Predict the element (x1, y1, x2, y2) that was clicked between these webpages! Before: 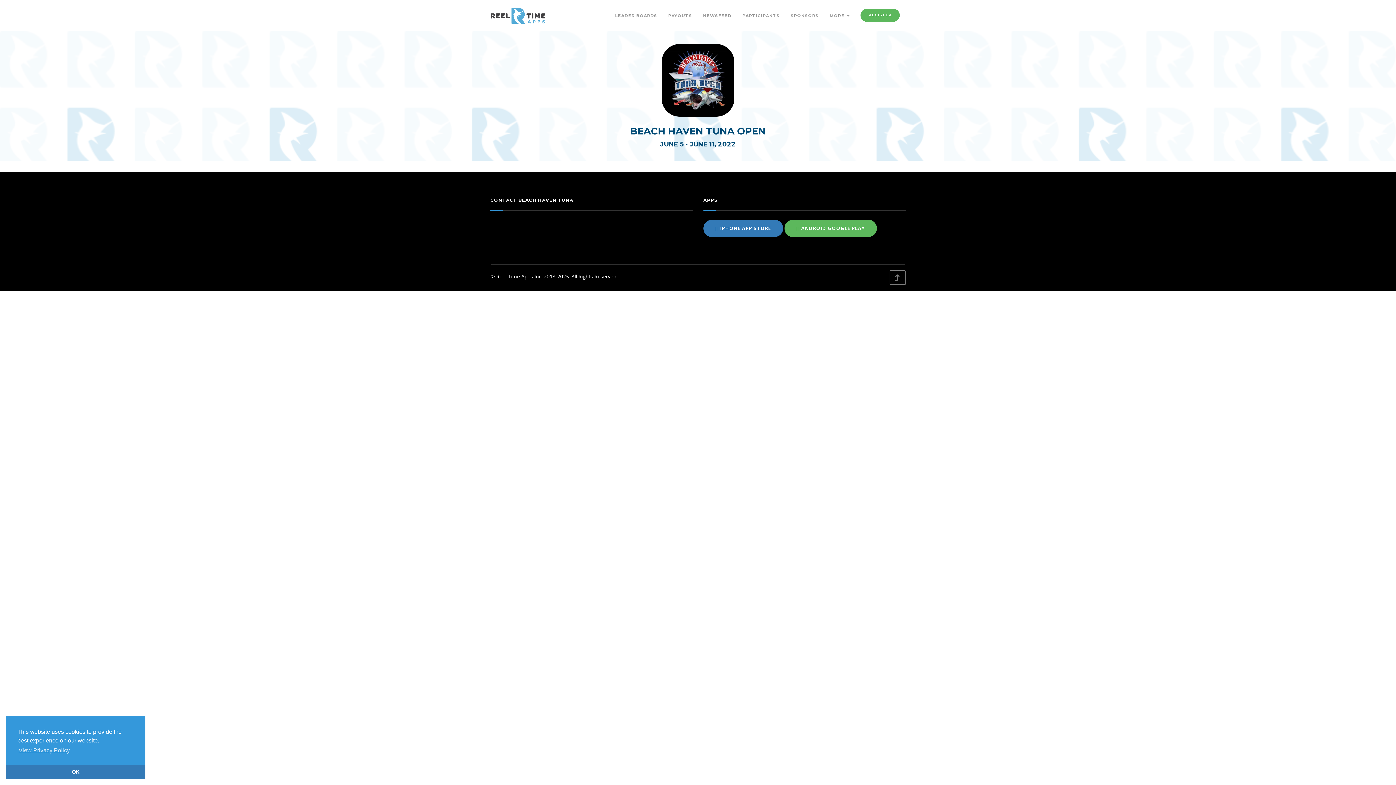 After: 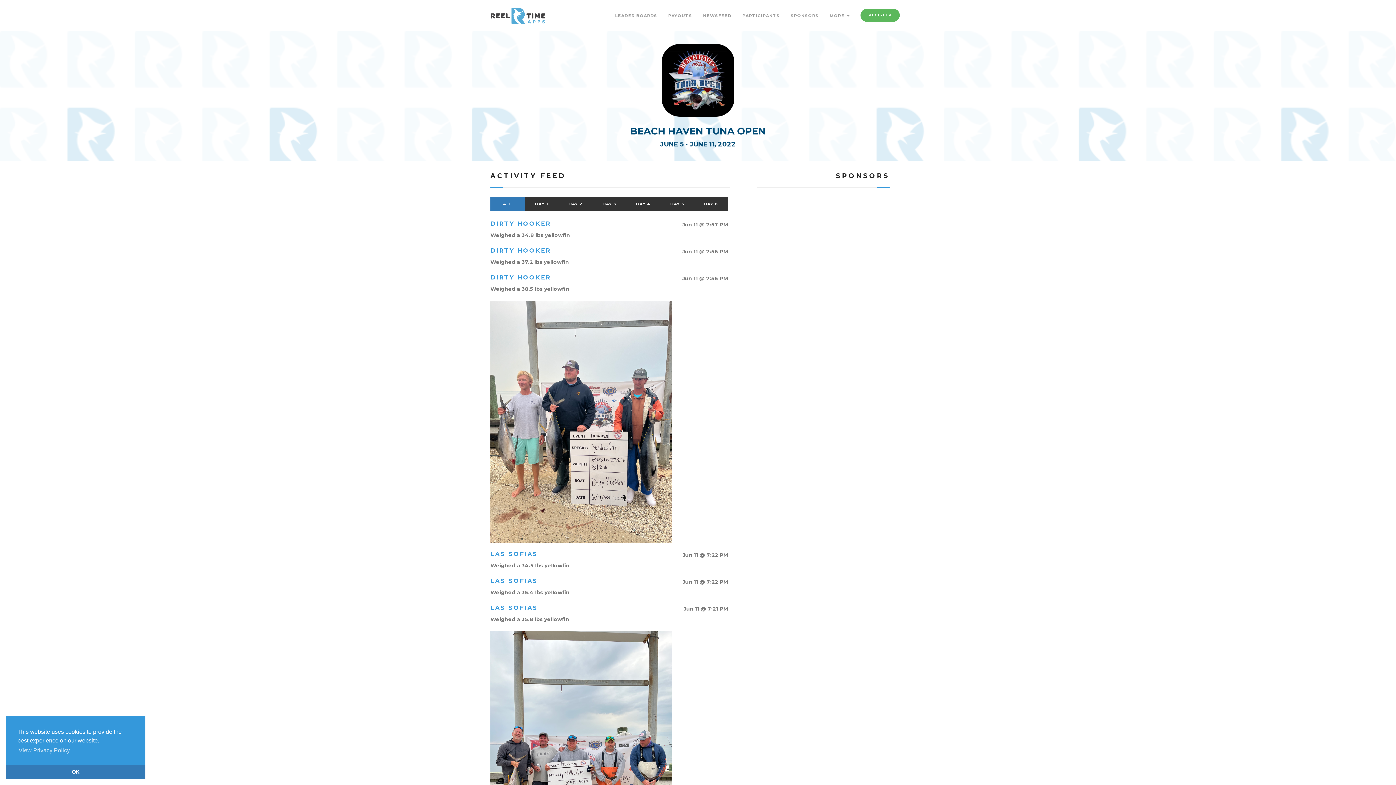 Action: bbox: (697, 0, 737, 31) label: NEWSFEED